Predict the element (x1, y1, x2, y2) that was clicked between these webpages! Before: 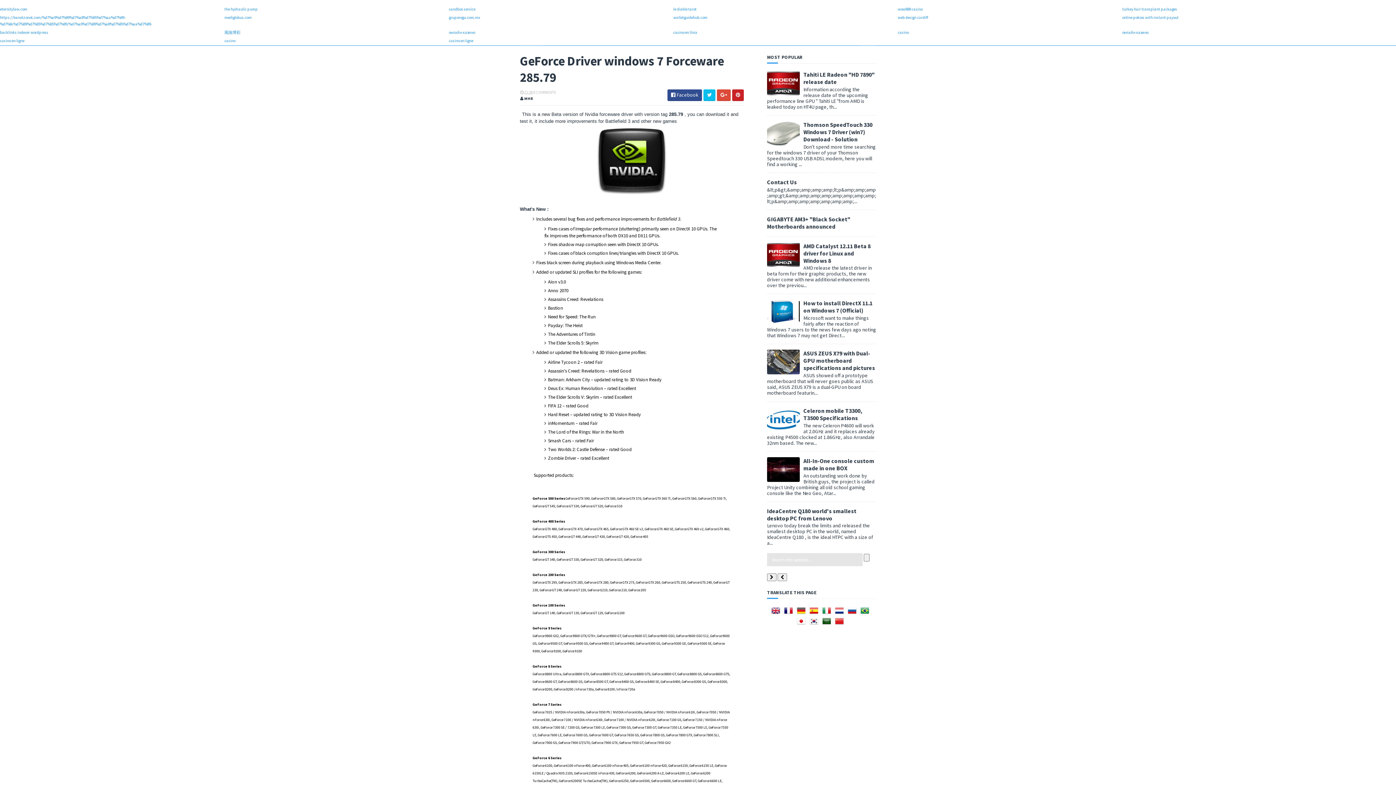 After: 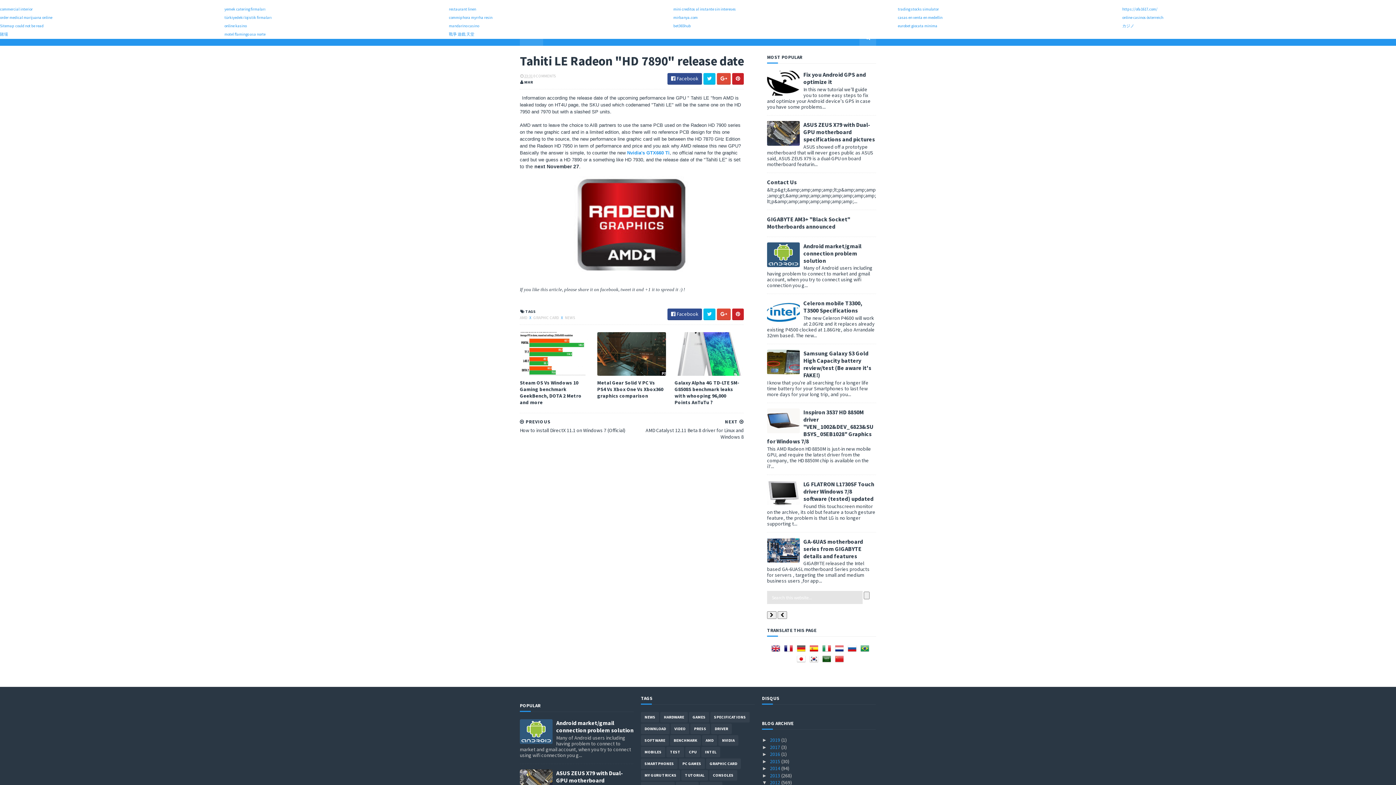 Action: bbox: (767, 71, 800, 95)